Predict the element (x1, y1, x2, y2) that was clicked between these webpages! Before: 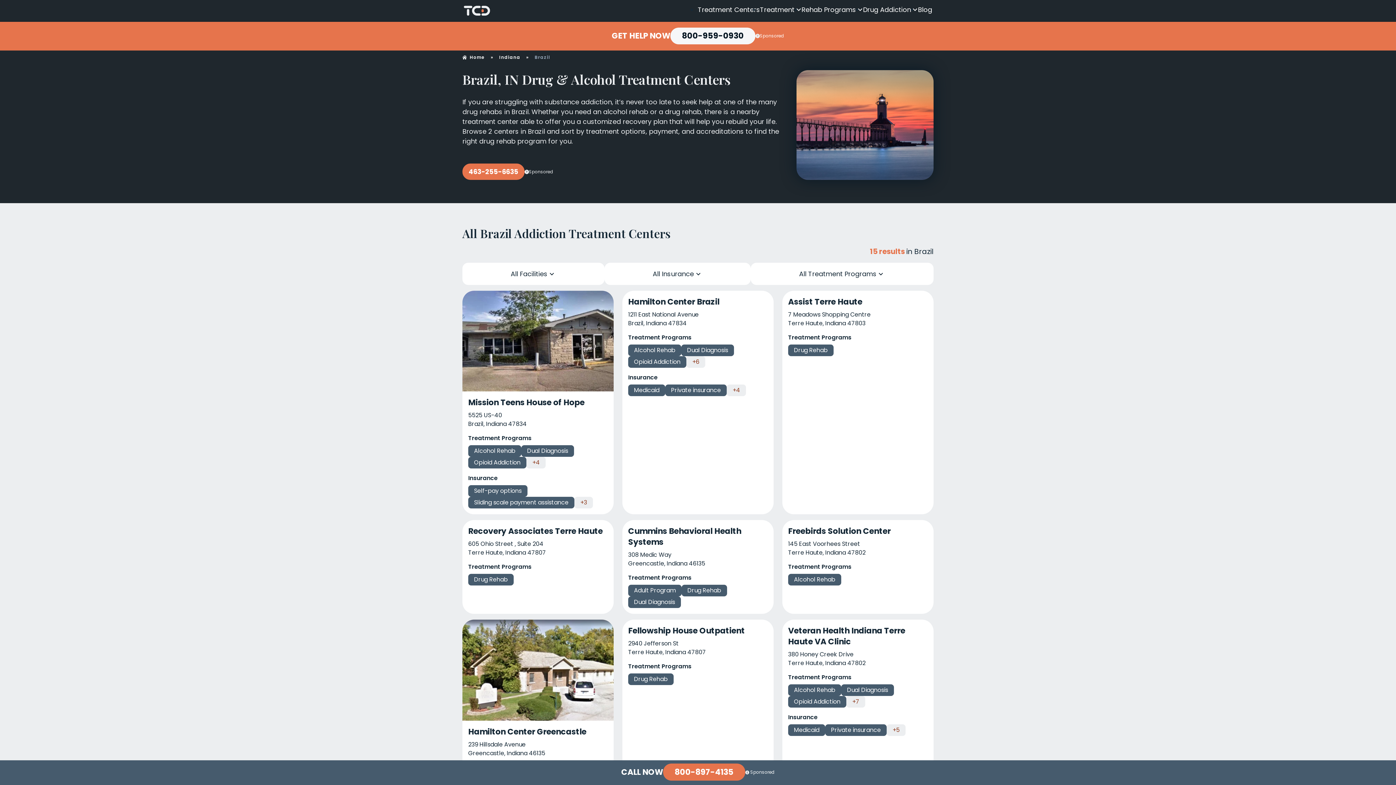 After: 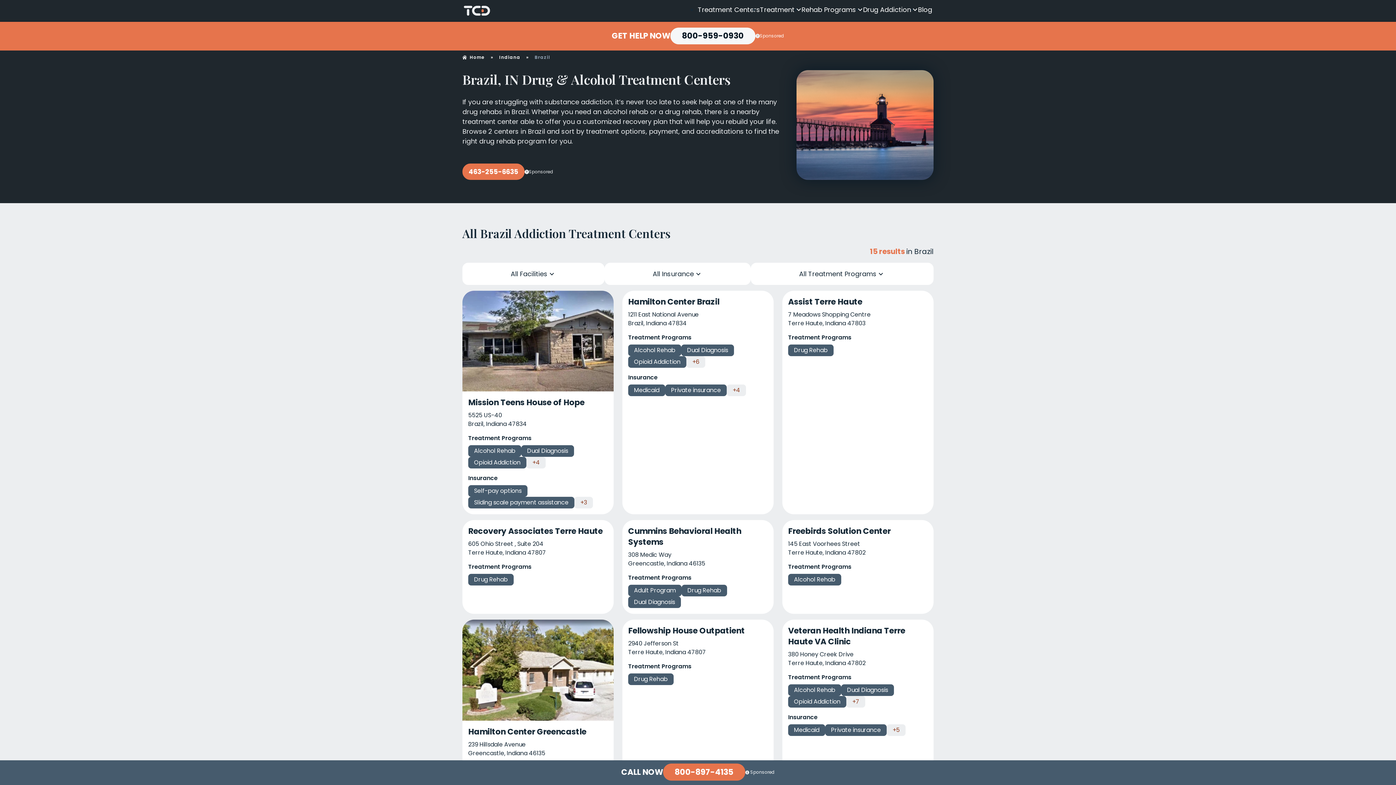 Action: bbox: (612, 30, 670, 41) label: GET HELP NOW